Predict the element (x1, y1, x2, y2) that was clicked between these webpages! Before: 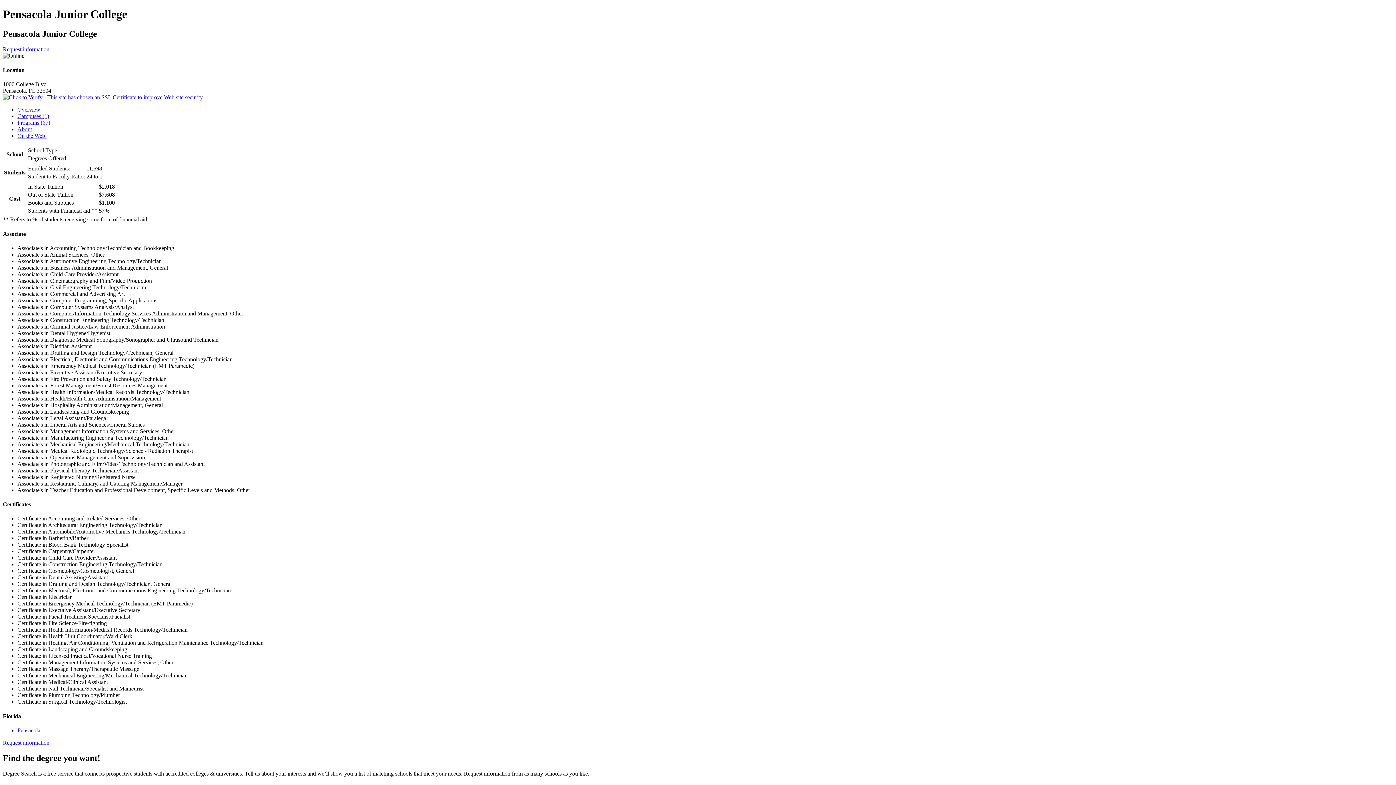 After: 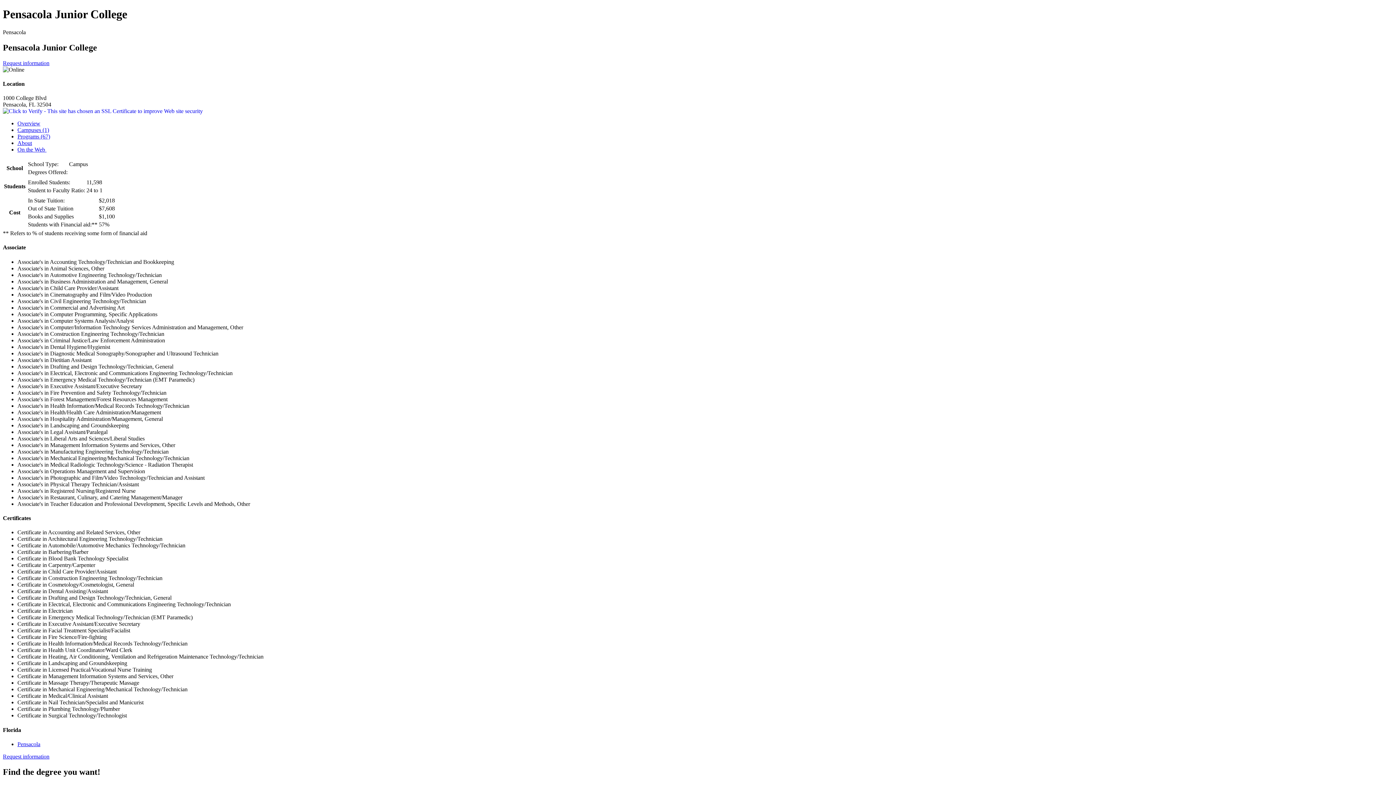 Action: label: Pensacola bbox: (17, 727, 40, 733)